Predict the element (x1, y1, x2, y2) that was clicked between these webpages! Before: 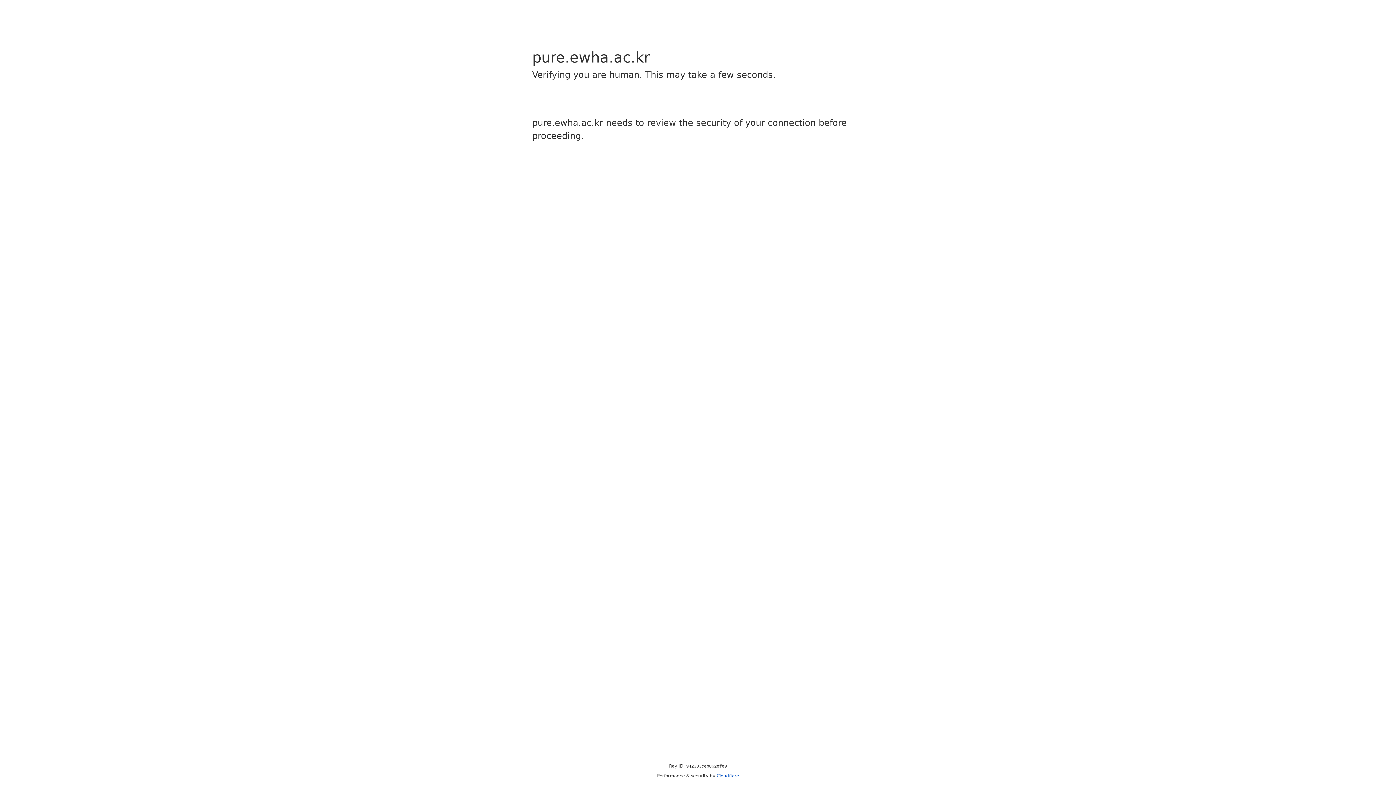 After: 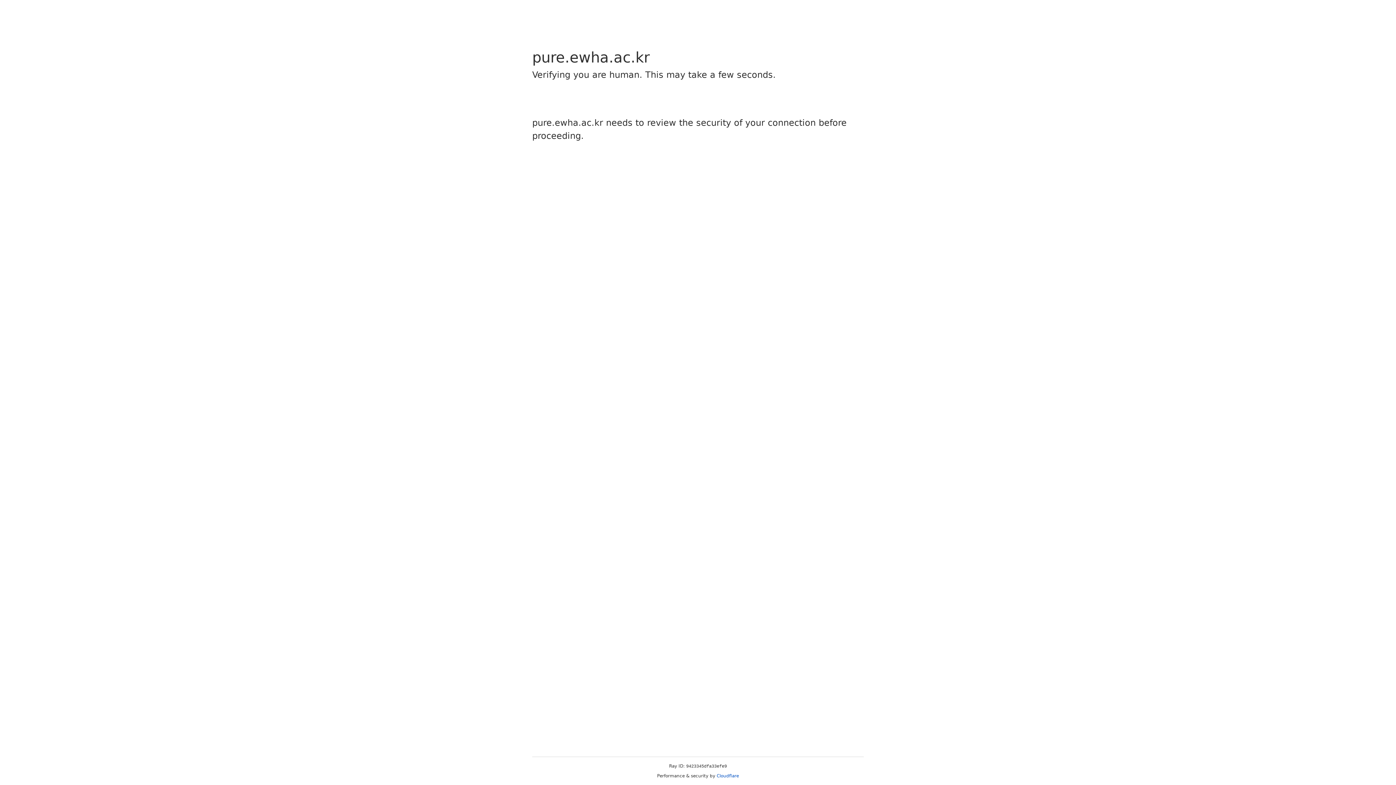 Action: bbox: (716, 773, 739, 778) label: Cloudflare